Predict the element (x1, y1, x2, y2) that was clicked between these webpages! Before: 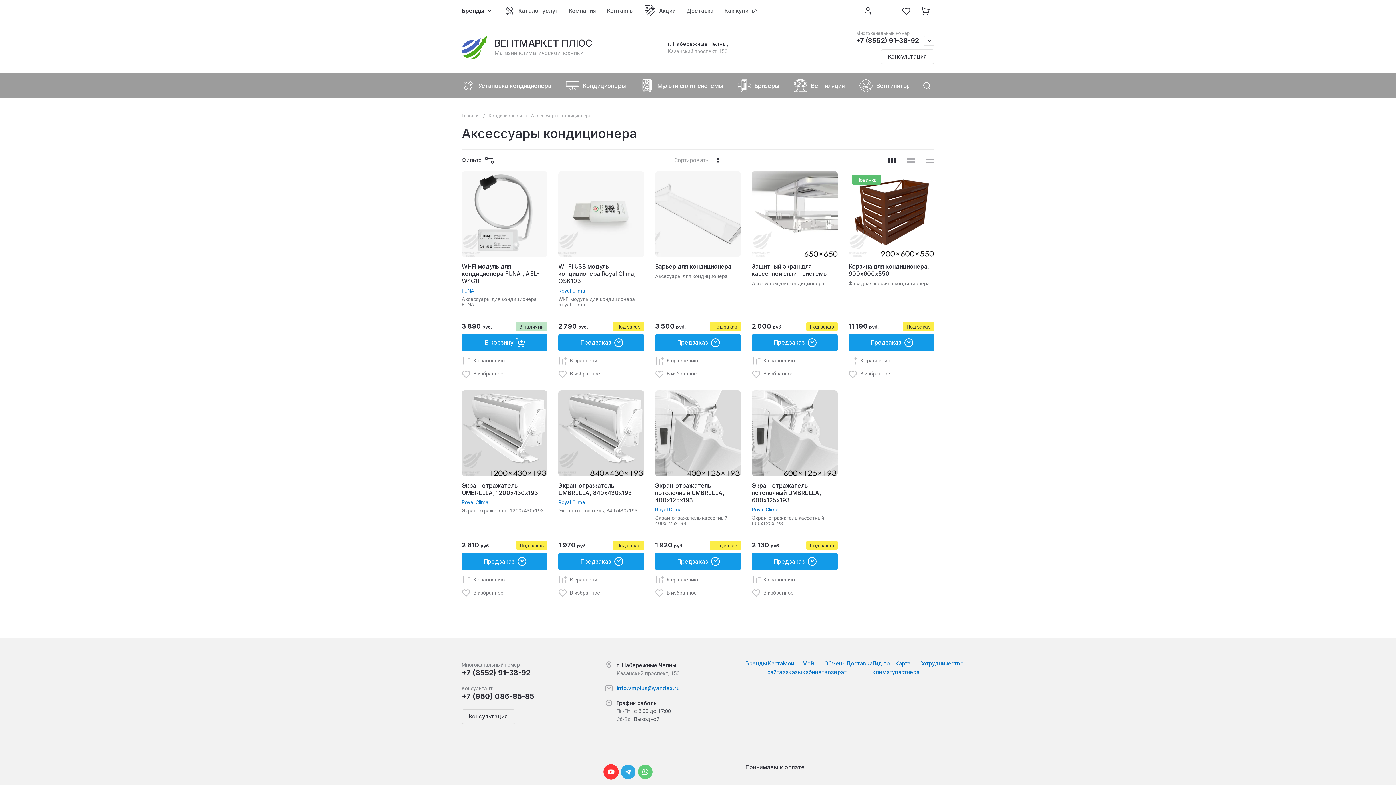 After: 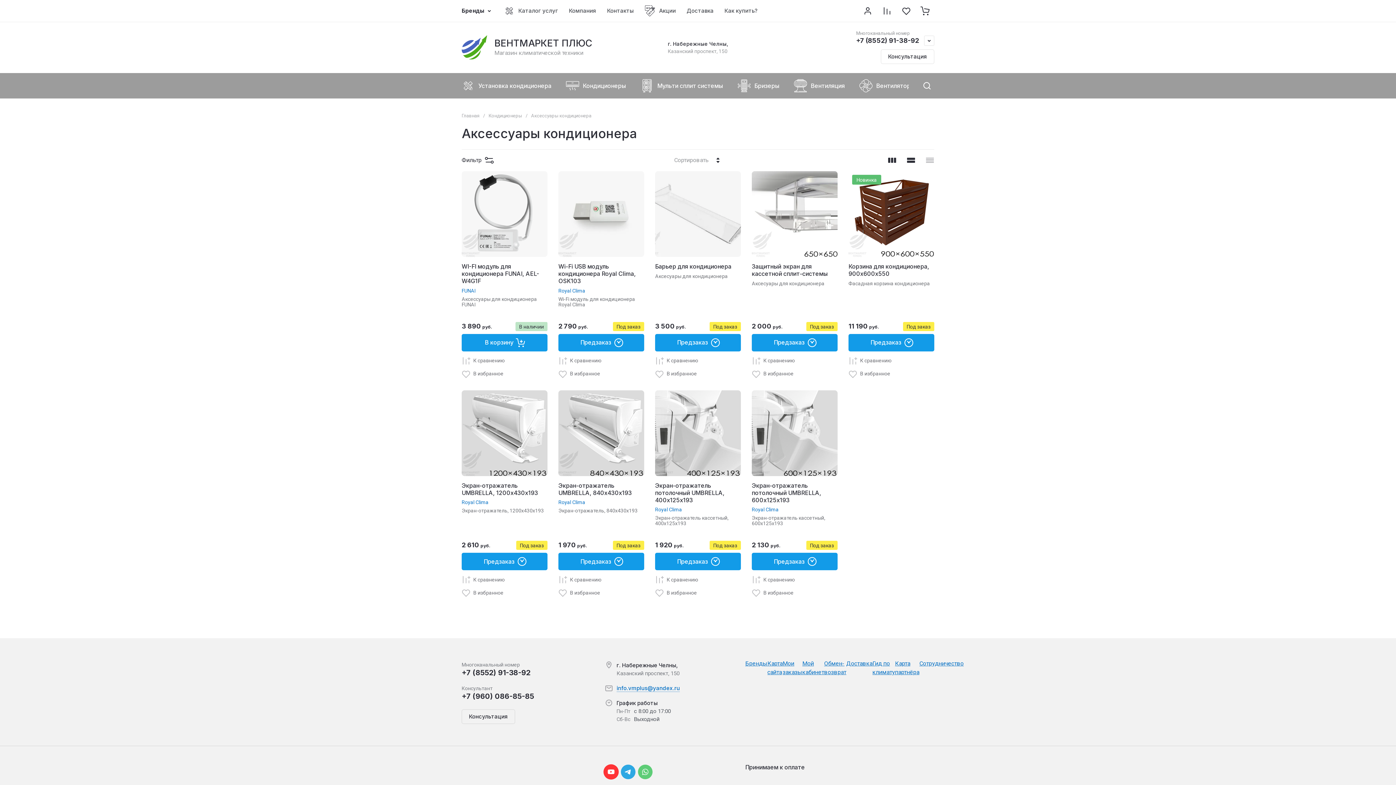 Action: bbox: (905, 154, 916, 165)